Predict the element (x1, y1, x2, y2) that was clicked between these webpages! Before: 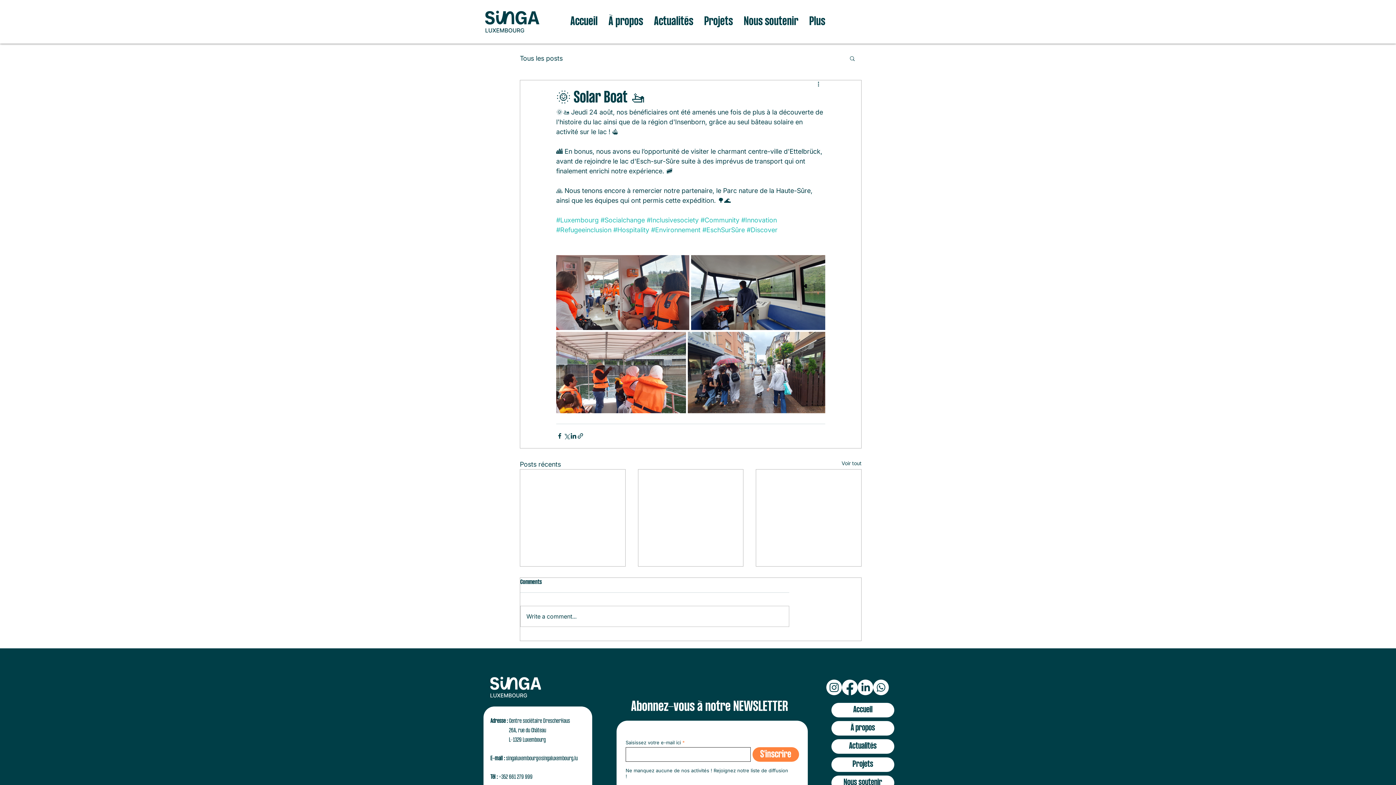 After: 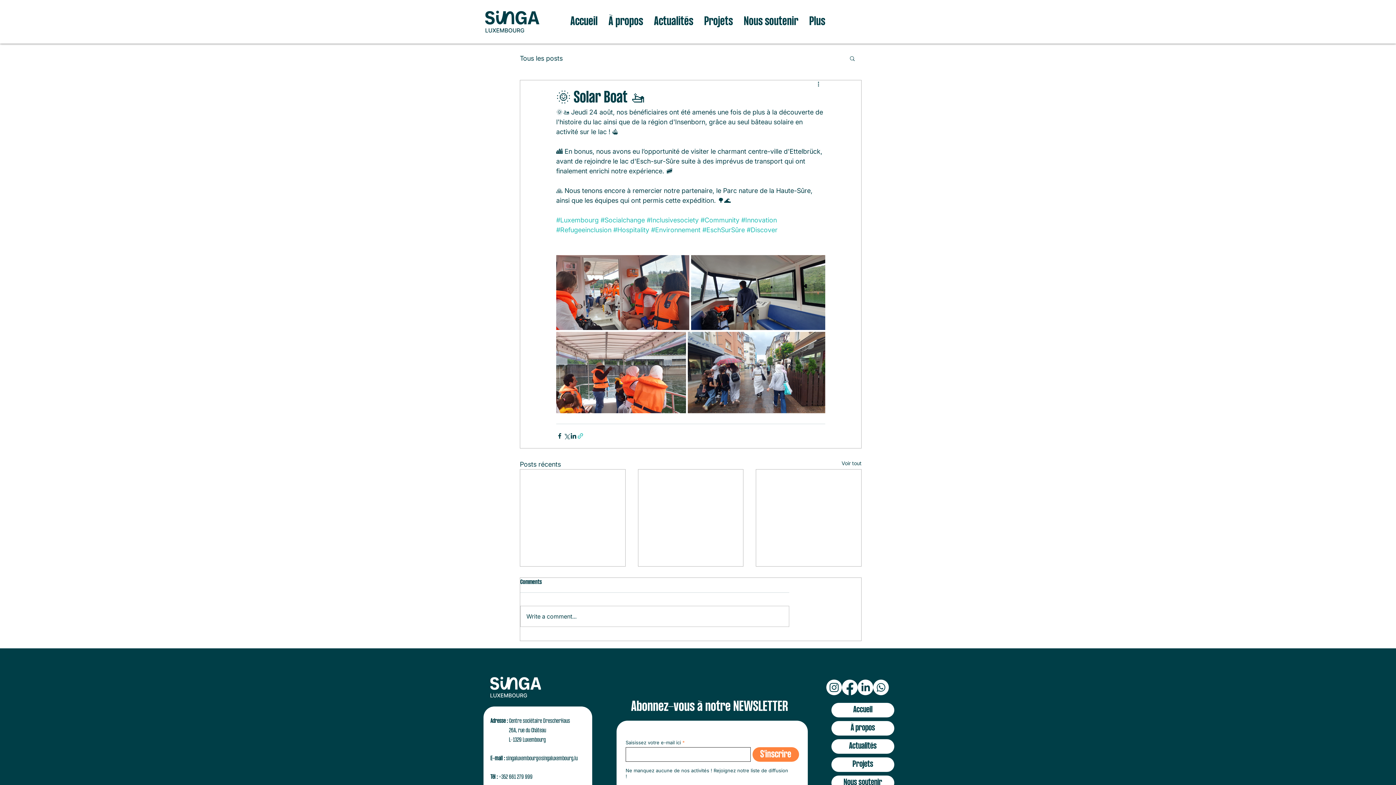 Action: bbox: (577, 432, 584, 439) label: Partager via le lien